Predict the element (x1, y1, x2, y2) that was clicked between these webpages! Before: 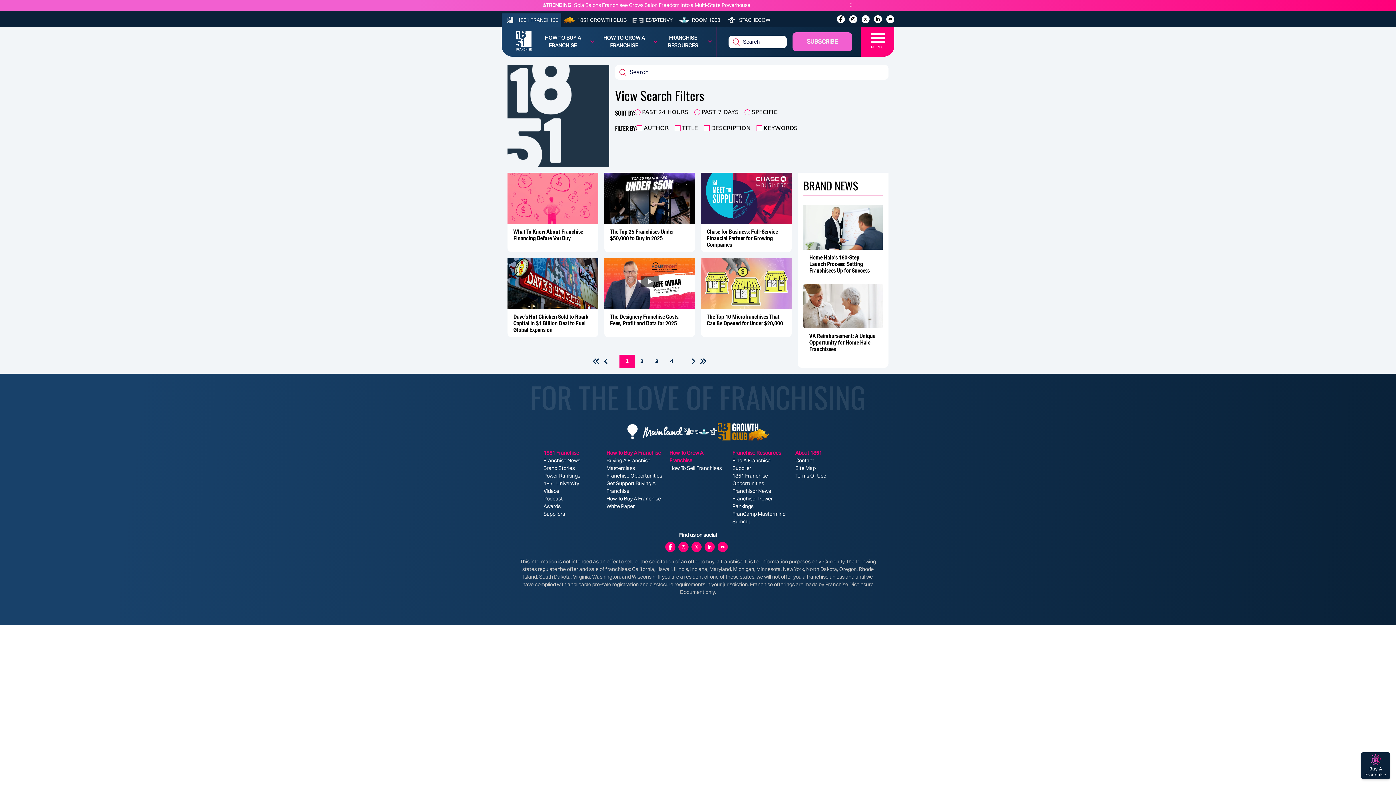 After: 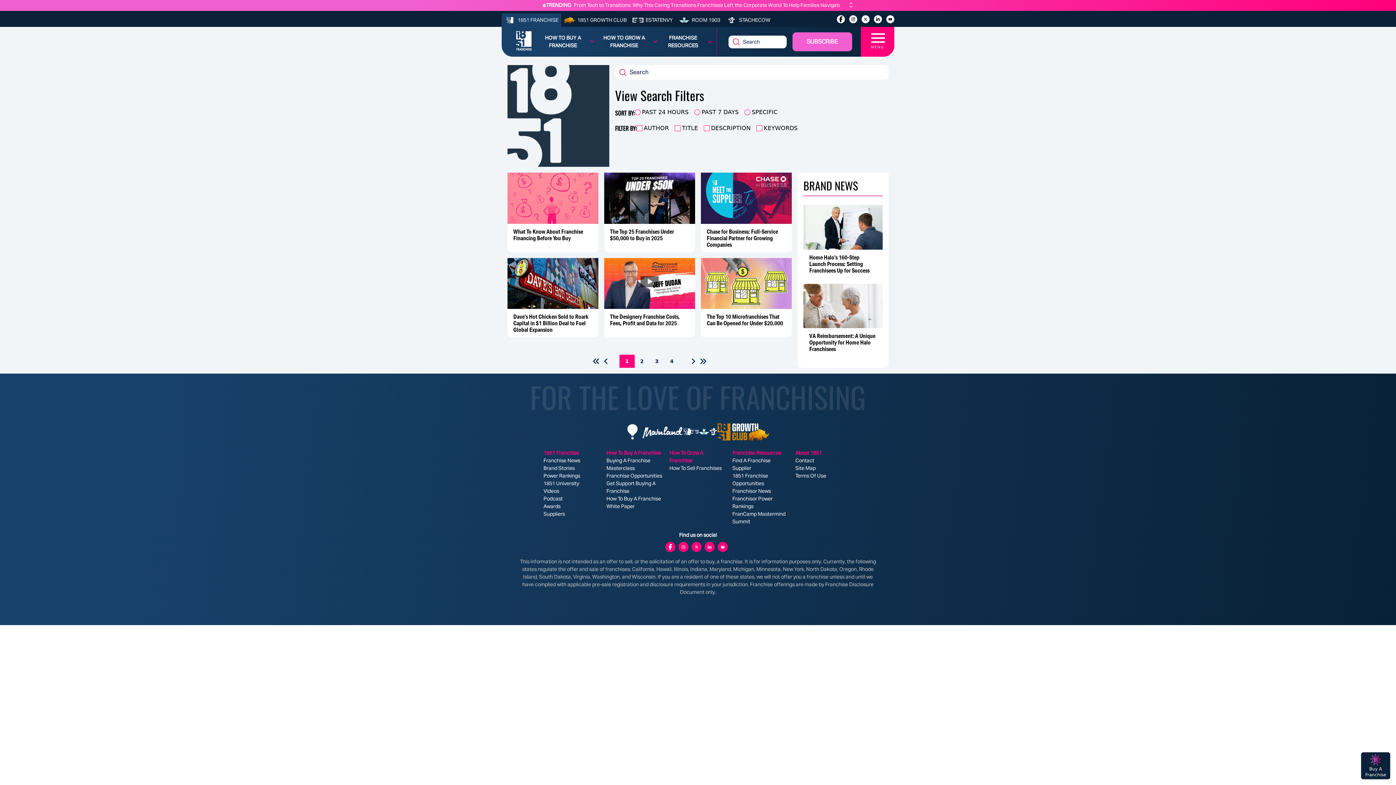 Action: bbox: (626, 423, 683, 440)